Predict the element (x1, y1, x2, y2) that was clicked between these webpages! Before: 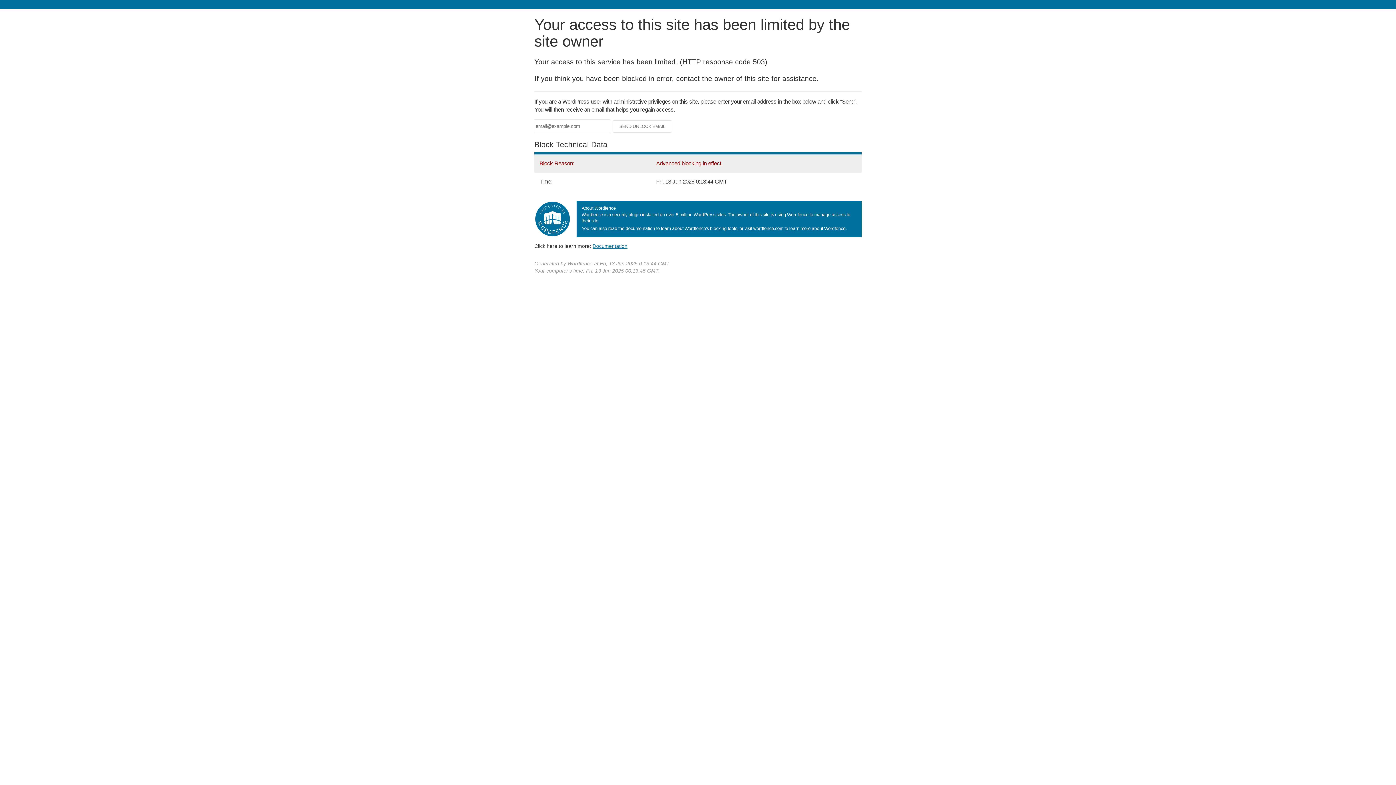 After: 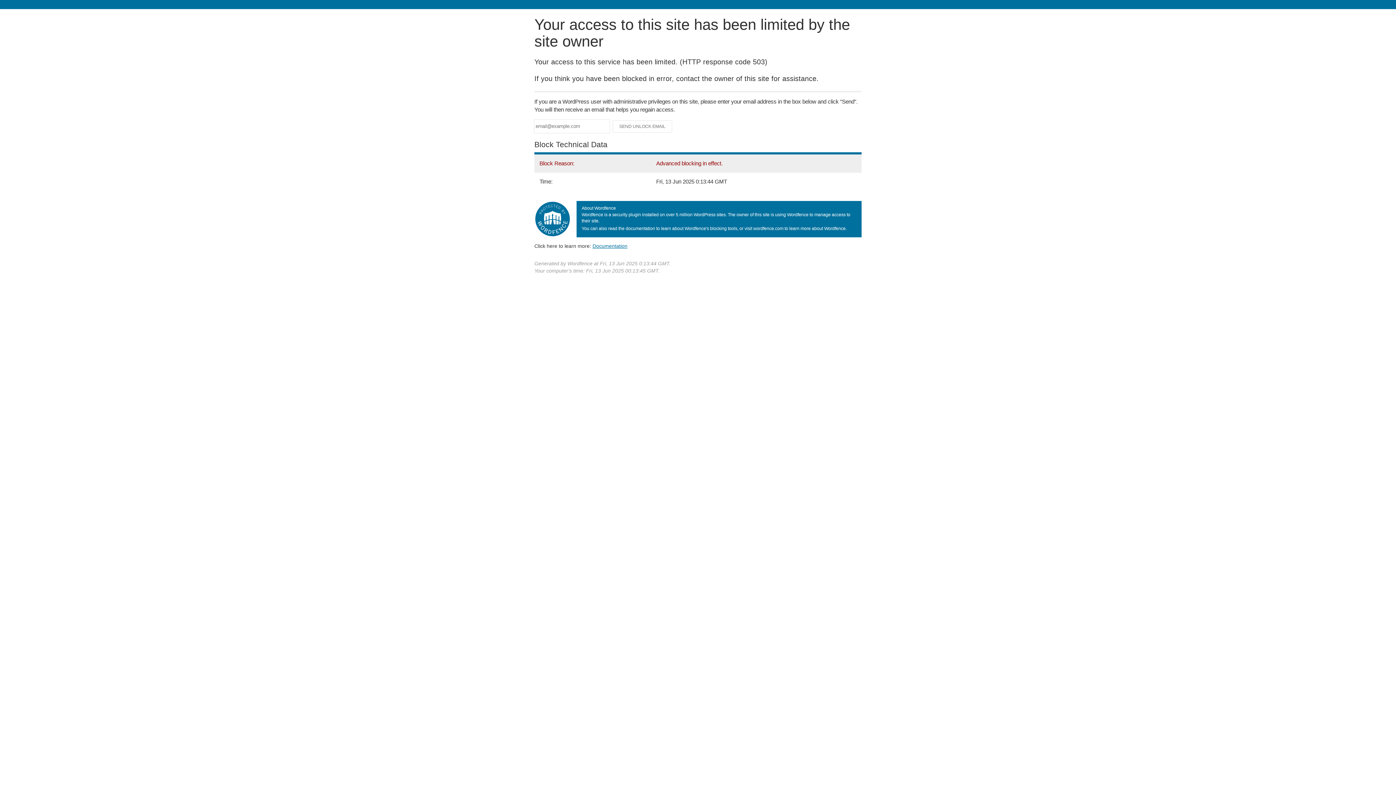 Action: bbox: (592, 243, 627, 248) label: Documentation